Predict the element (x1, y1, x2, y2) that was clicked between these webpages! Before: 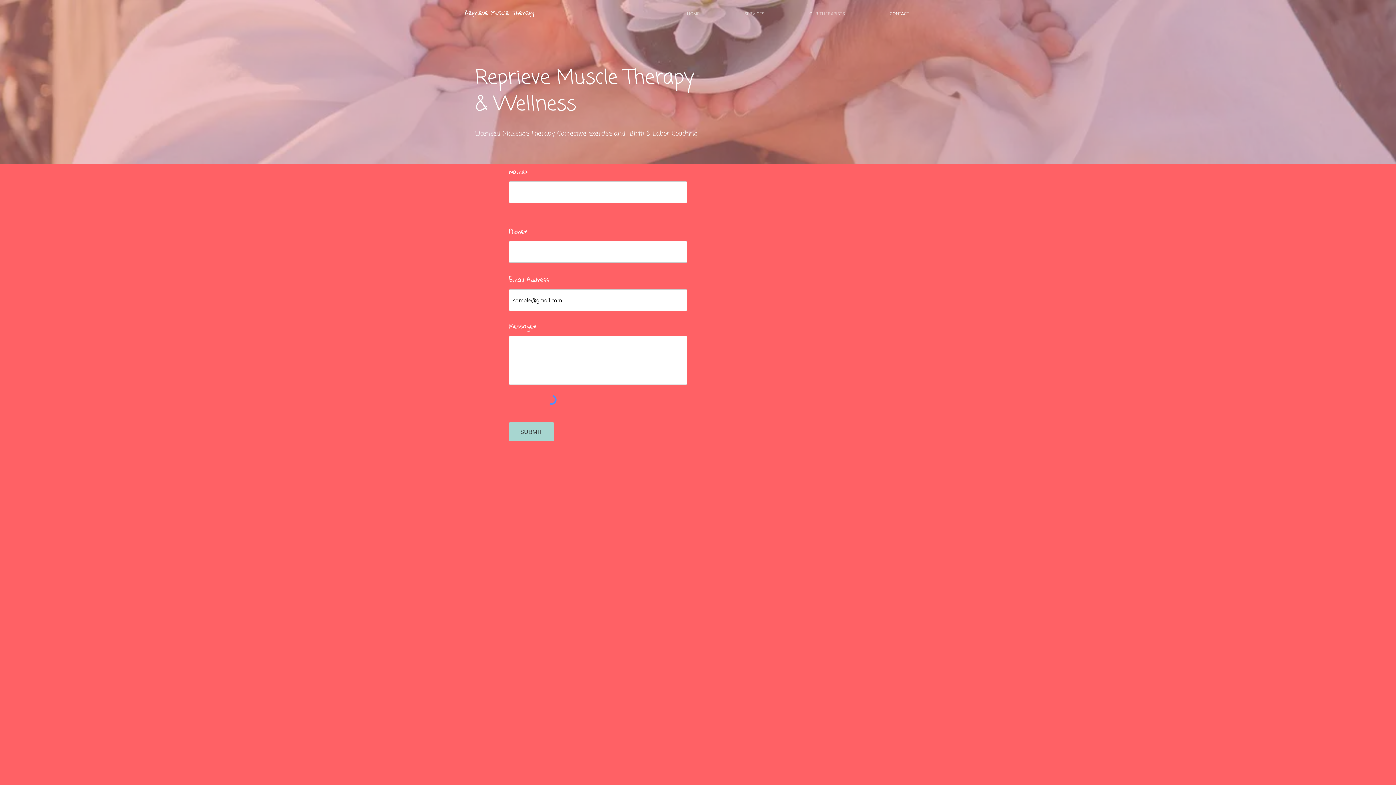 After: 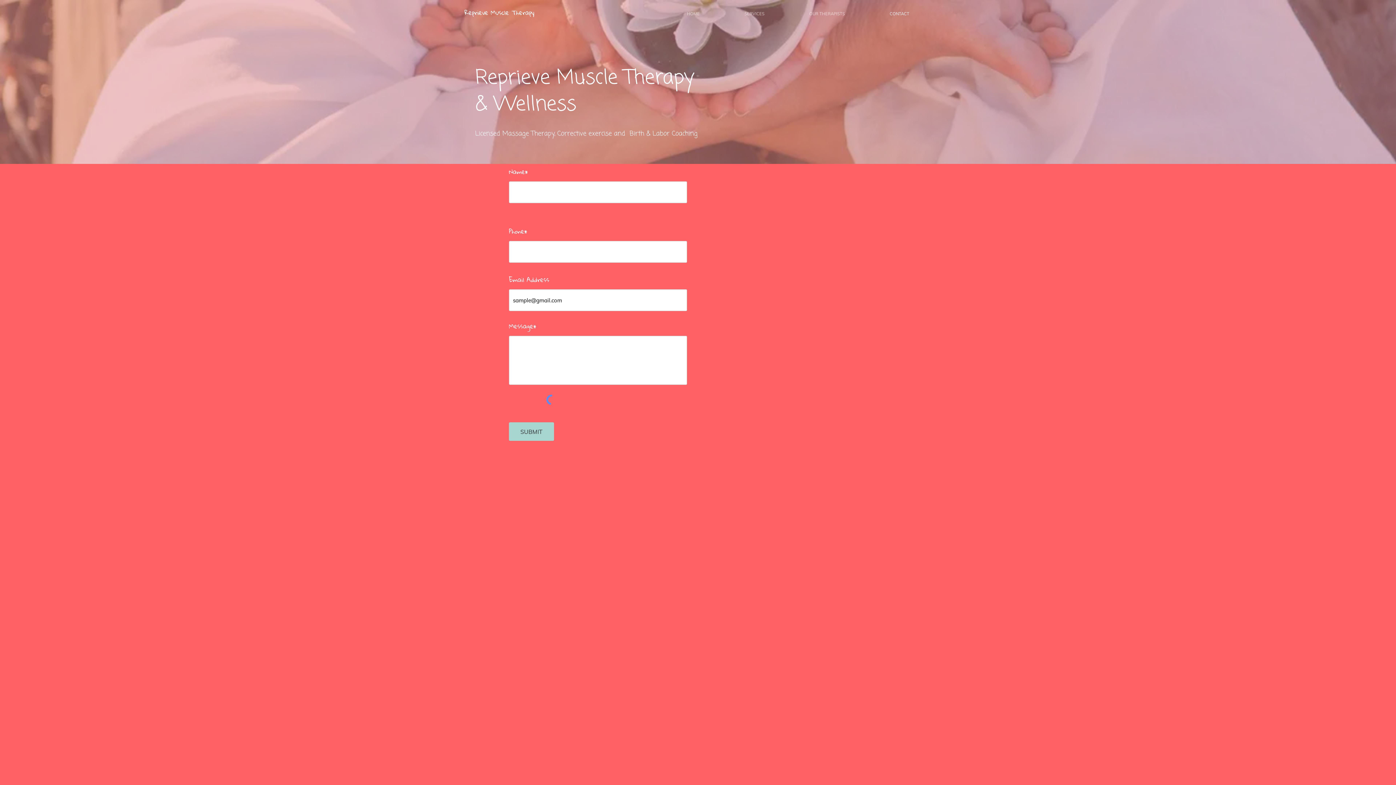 Action: label: CONTACT bbox: (867, 8, 932, 19)